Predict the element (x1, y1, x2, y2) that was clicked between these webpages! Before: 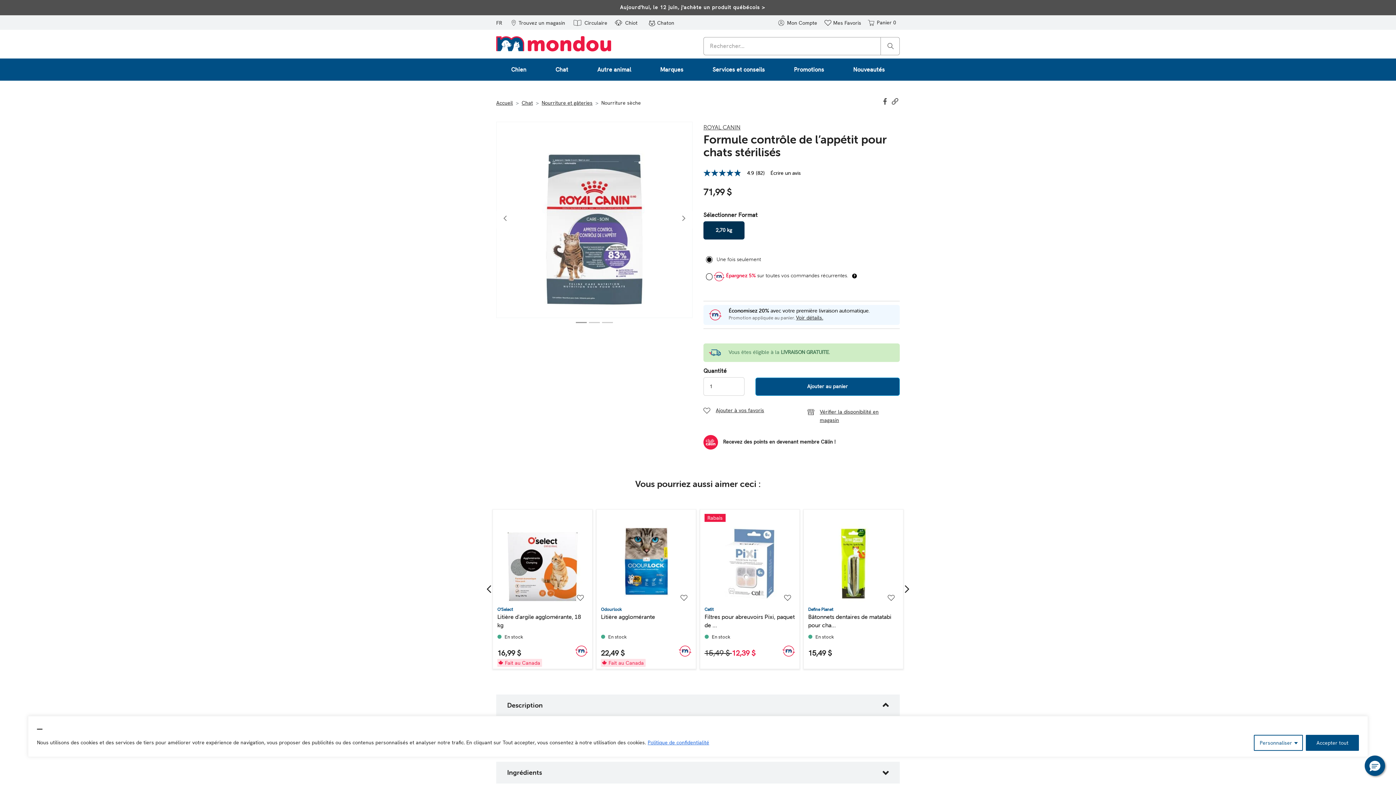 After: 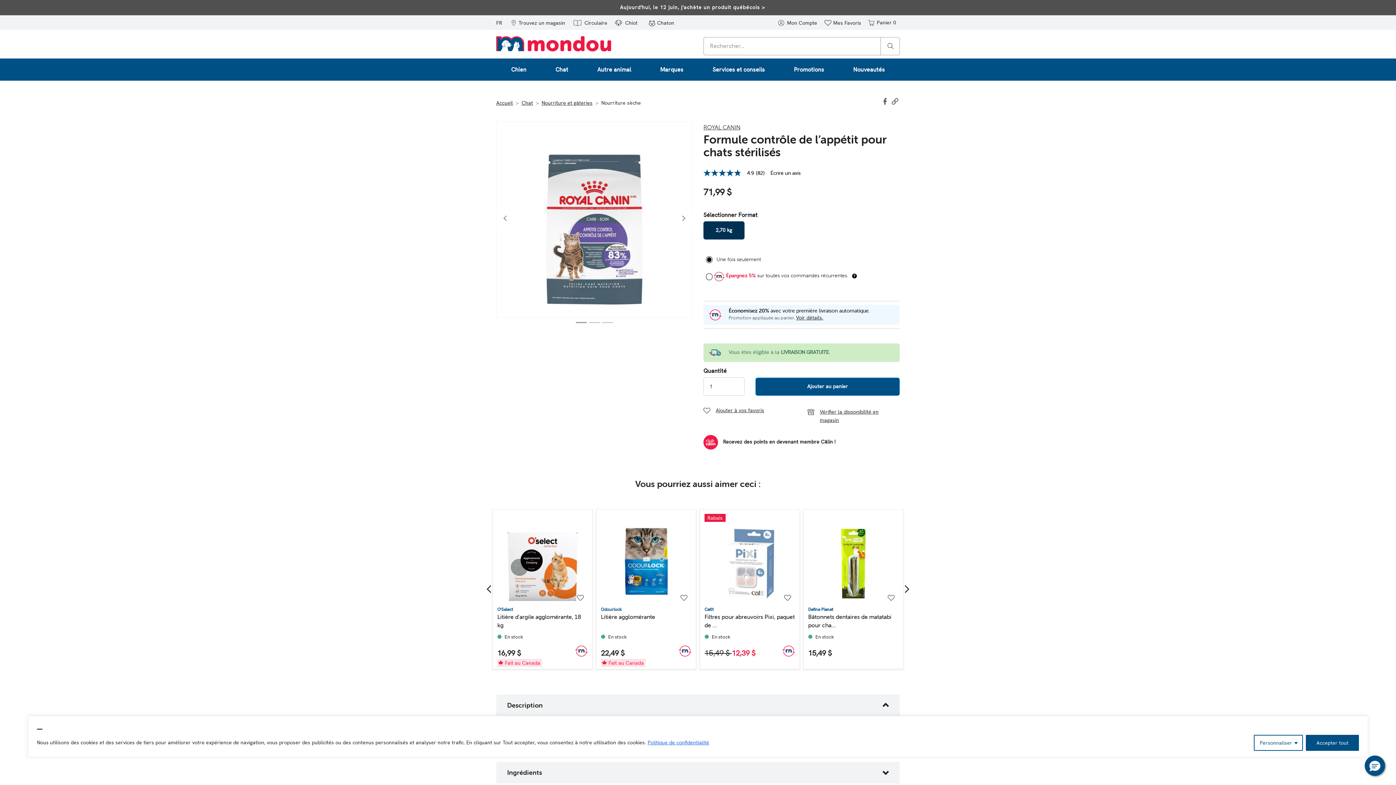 Action: label: Partager Formule contrôle de l’appétit pour chats stérilisés sur Facebook bbox: (883, 95, 888, 105)